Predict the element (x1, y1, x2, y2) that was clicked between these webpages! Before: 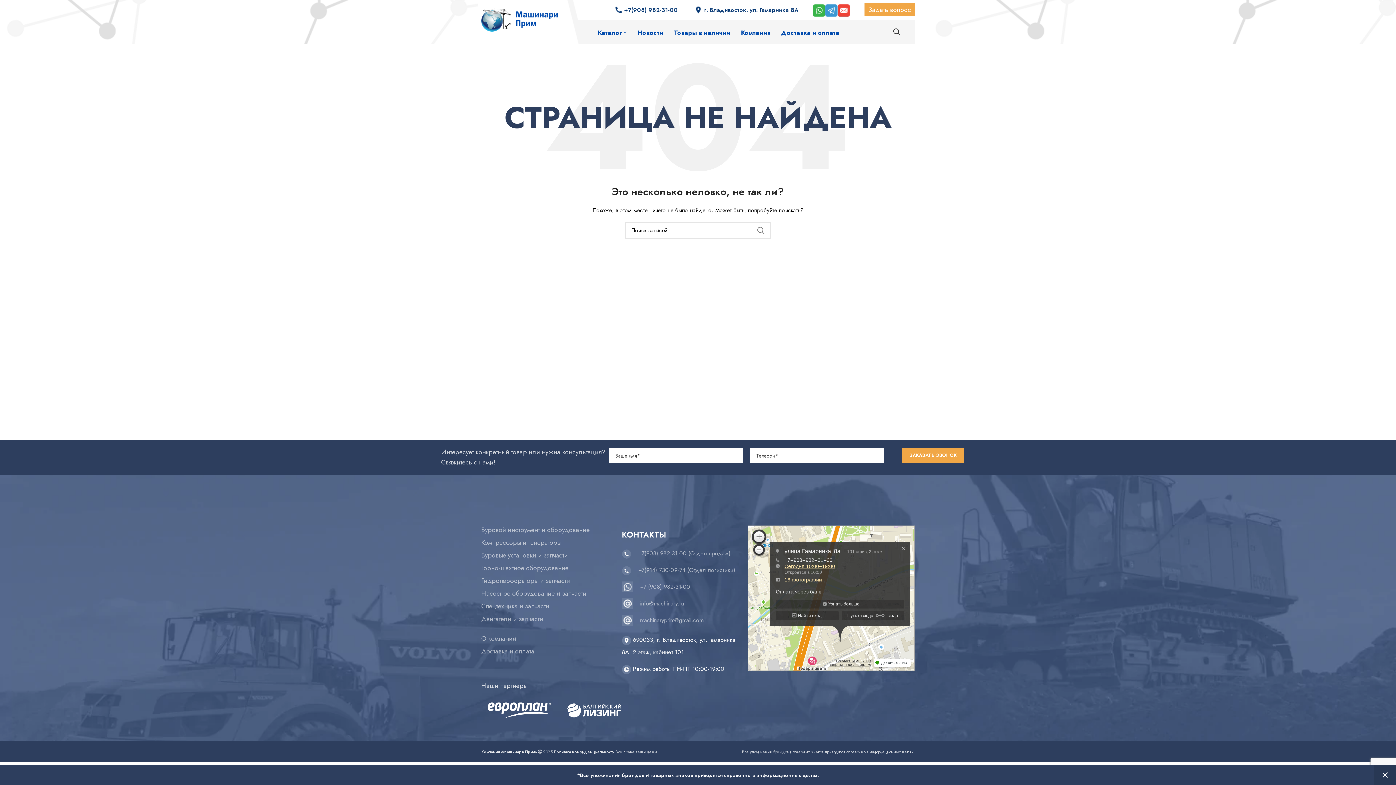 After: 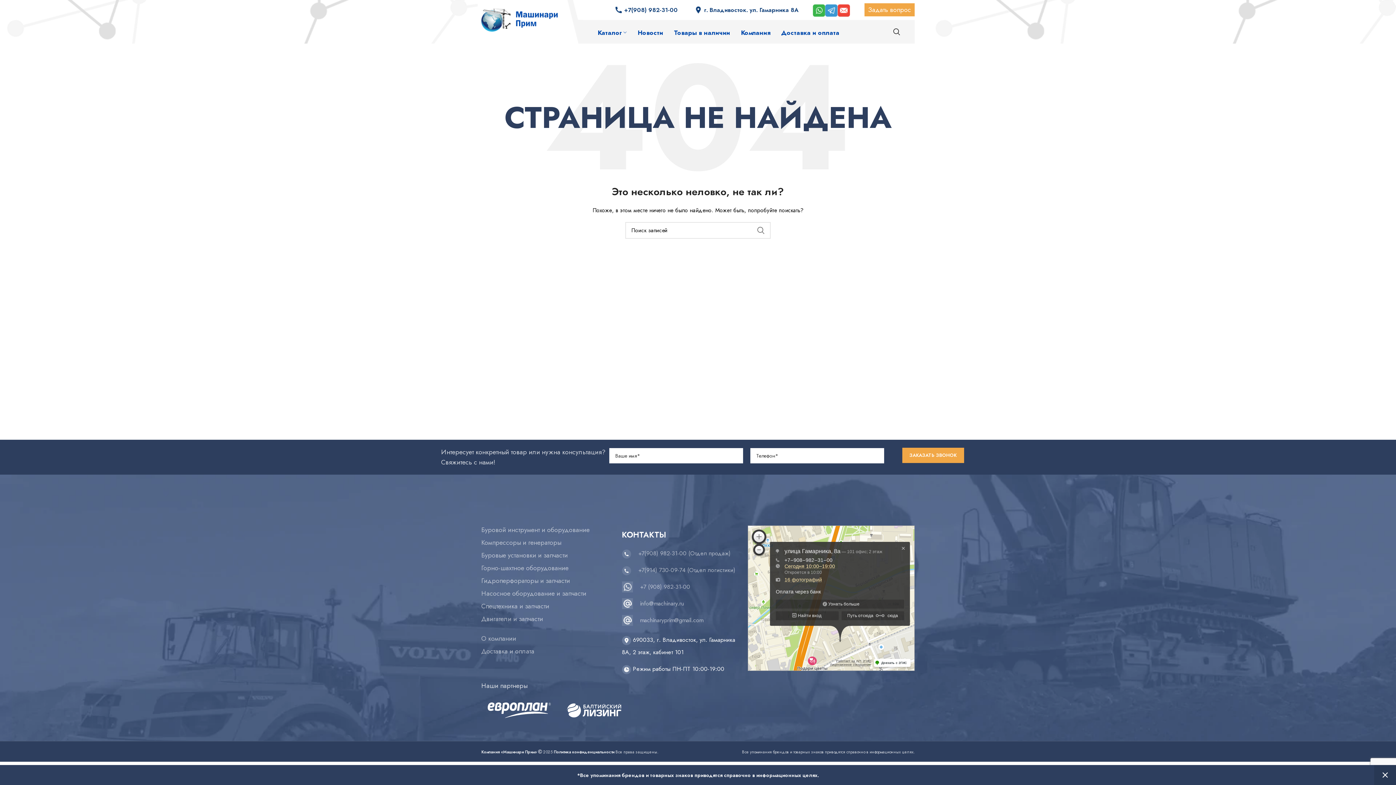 Action: bbox: (837, 6, 850, 13)